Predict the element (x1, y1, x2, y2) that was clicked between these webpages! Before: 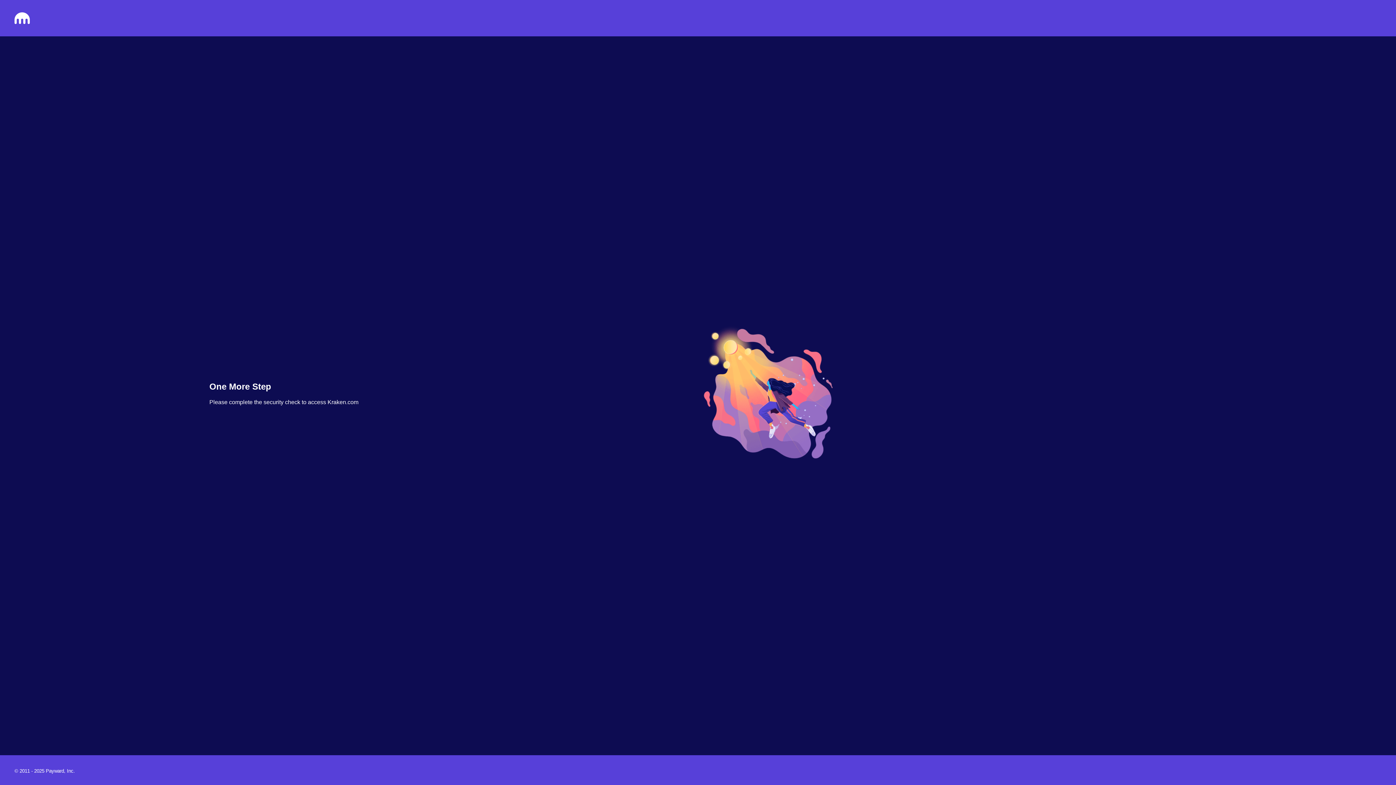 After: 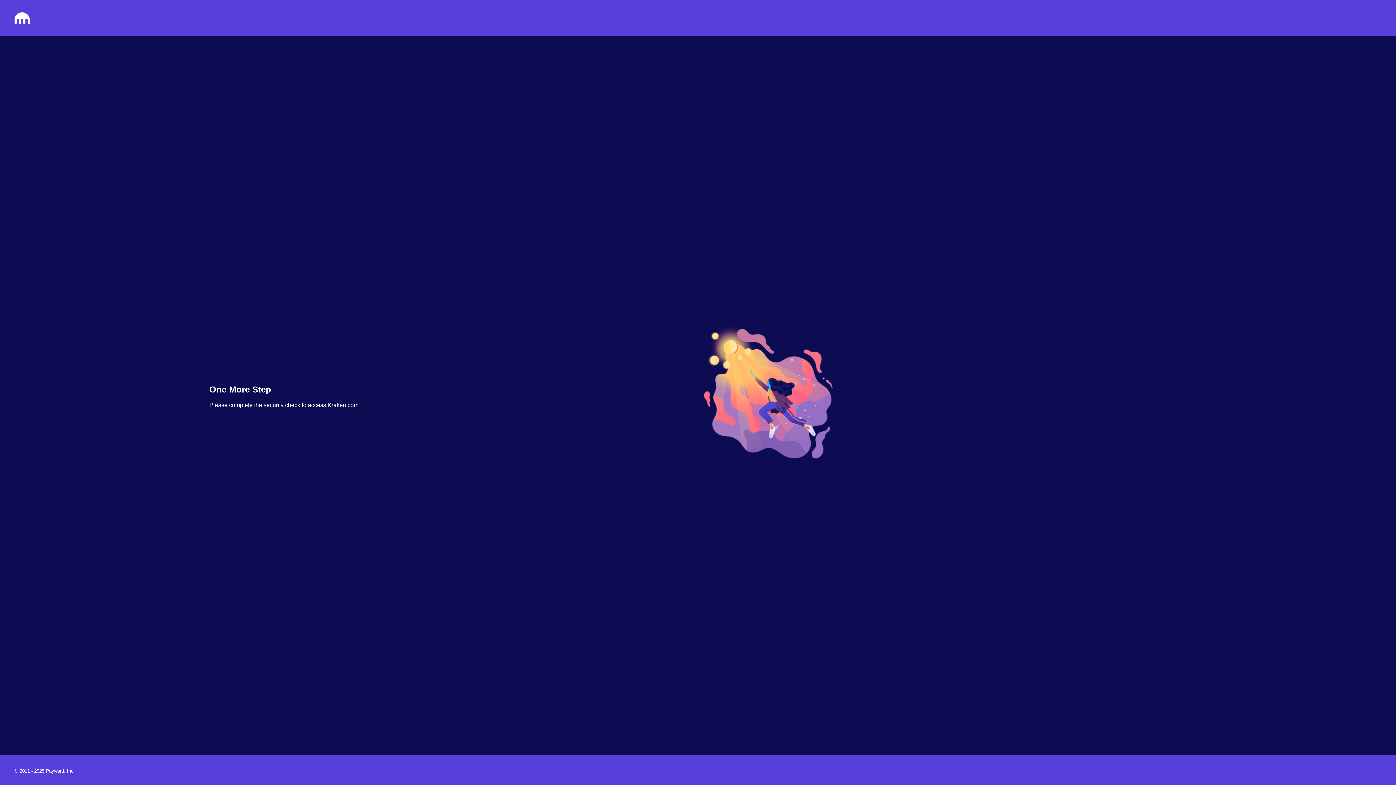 Action: bbox: (14, 18, 29, 25)